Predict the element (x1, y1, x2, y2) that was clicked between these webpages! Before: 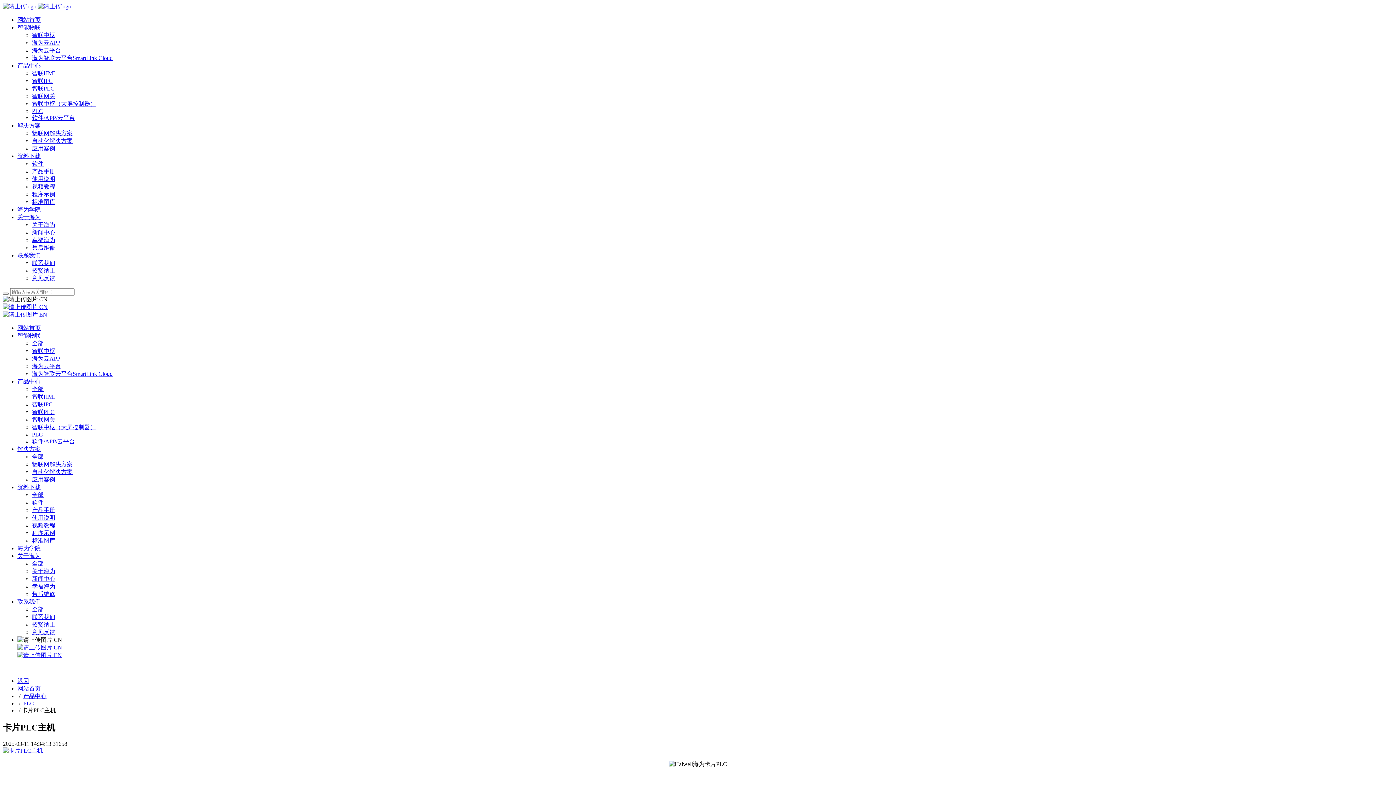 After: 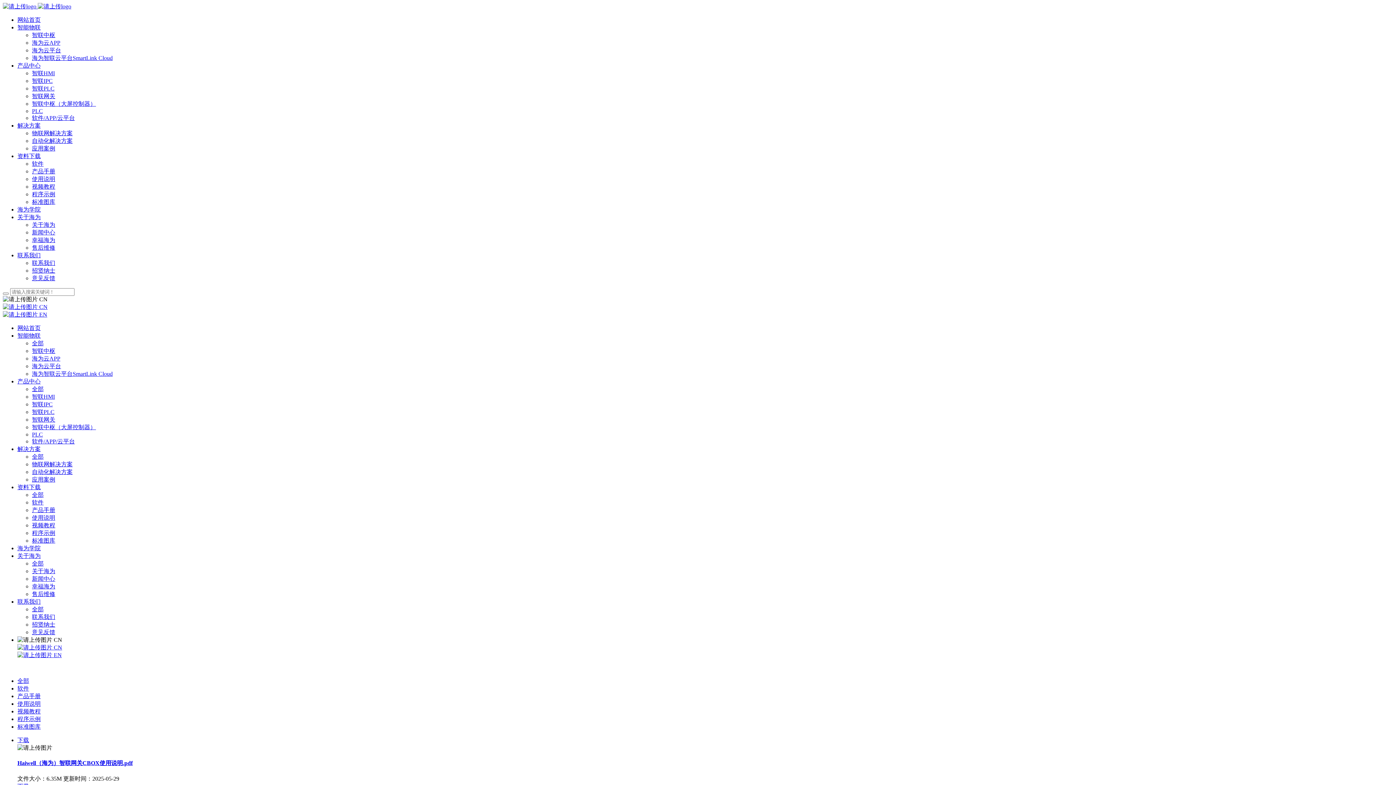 Action: label: 使用说明 bbox: (32, 514, 55, 521)